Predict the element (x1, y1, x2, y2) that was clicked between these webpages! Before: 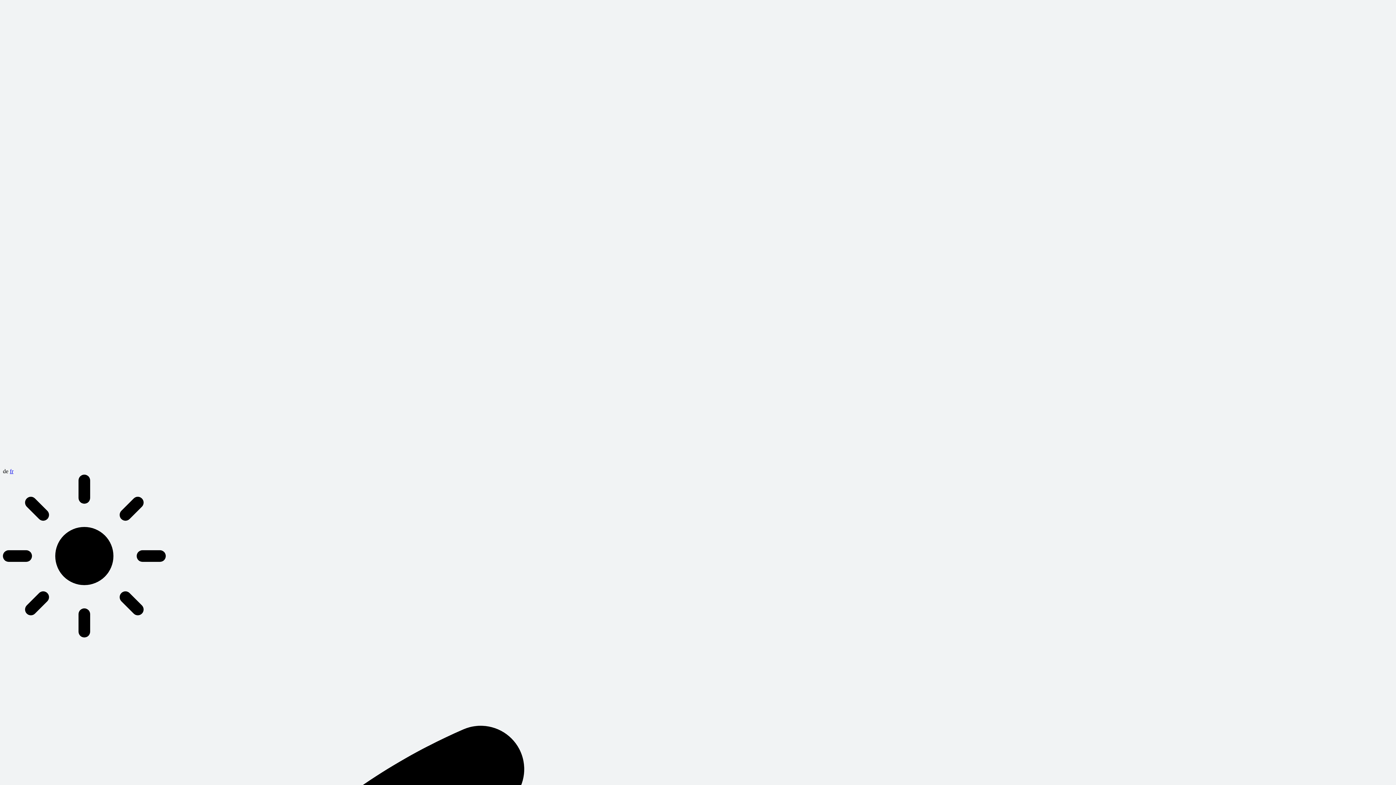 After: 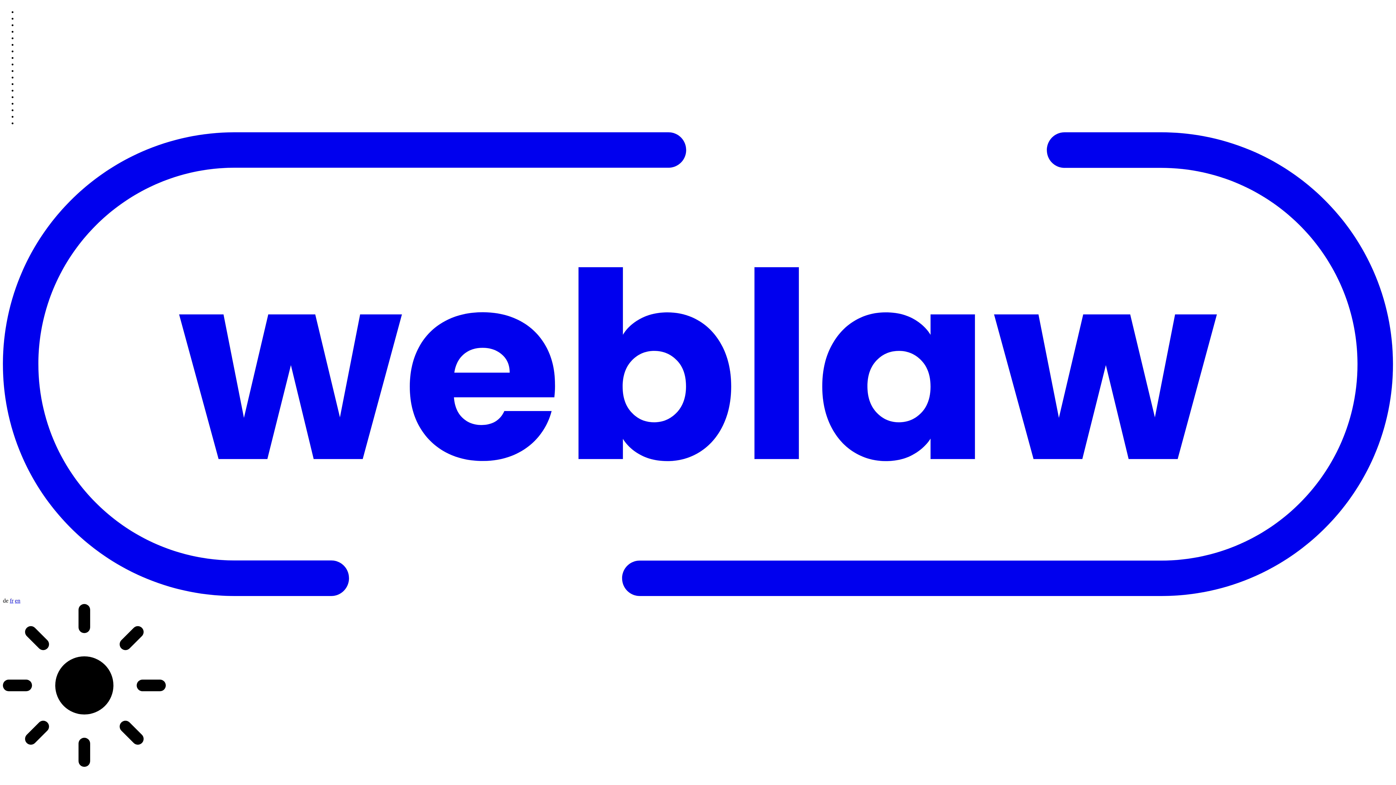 Action: bbox: (2, 461, 1393, 467)